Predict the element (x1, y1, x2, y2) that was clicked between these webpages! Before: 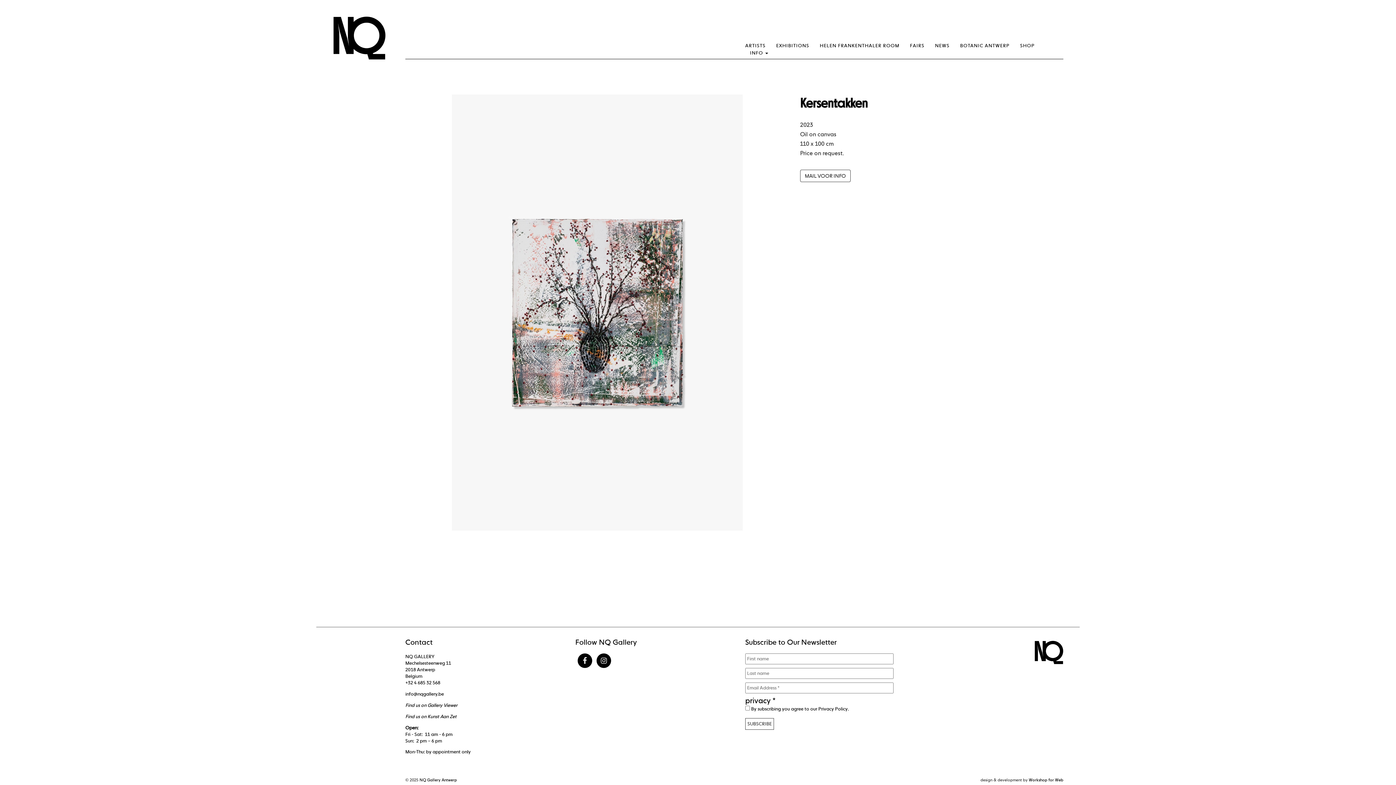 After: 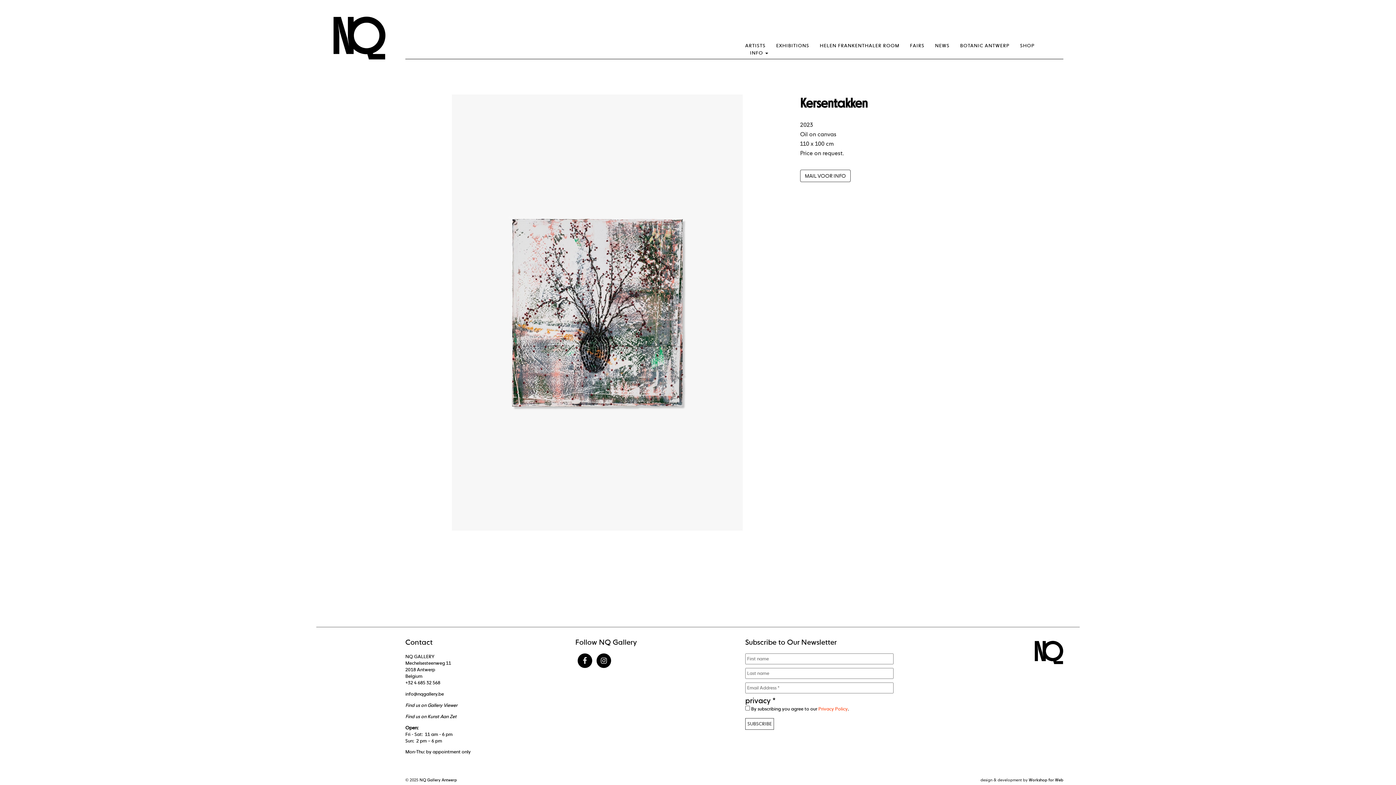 Action: label: Privacy Policy bbox: (818, 706, 848, 712)